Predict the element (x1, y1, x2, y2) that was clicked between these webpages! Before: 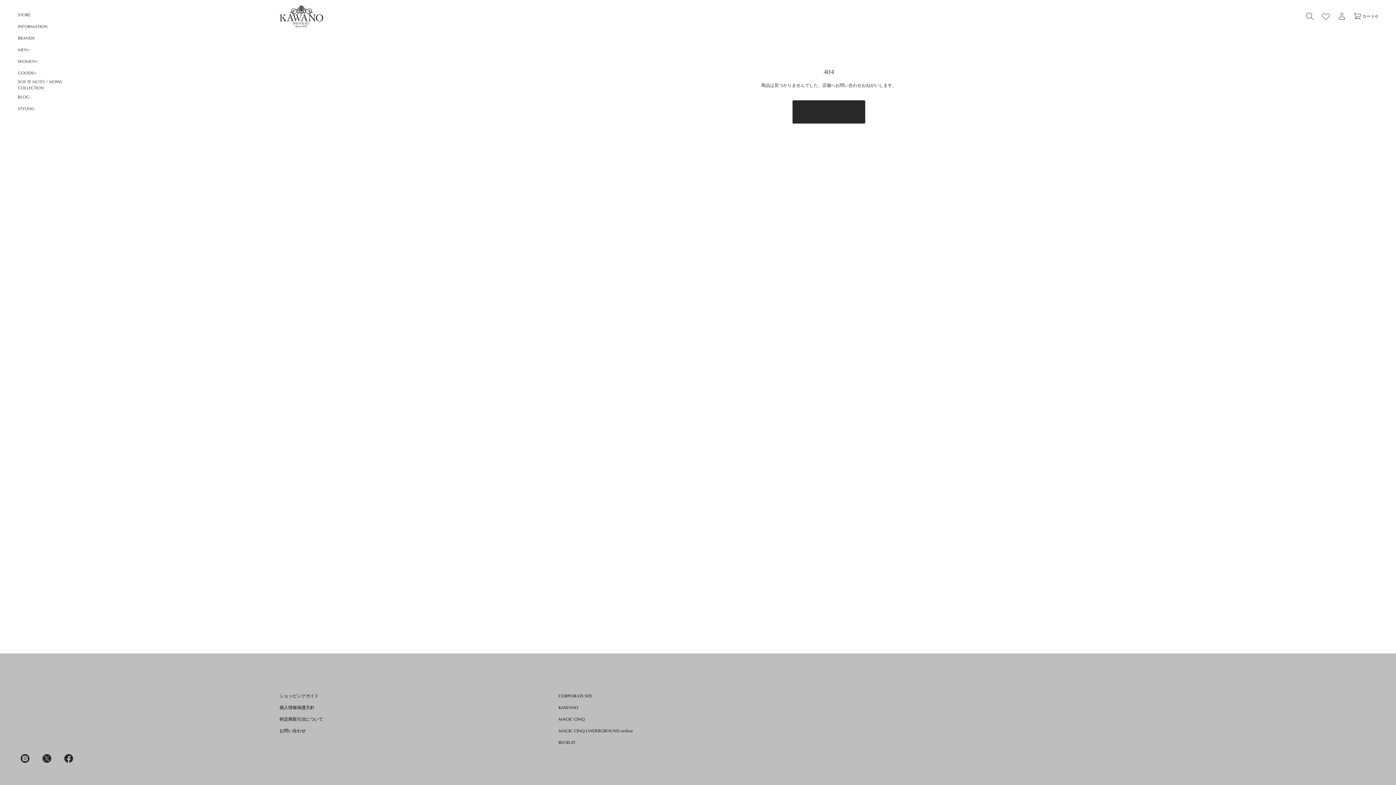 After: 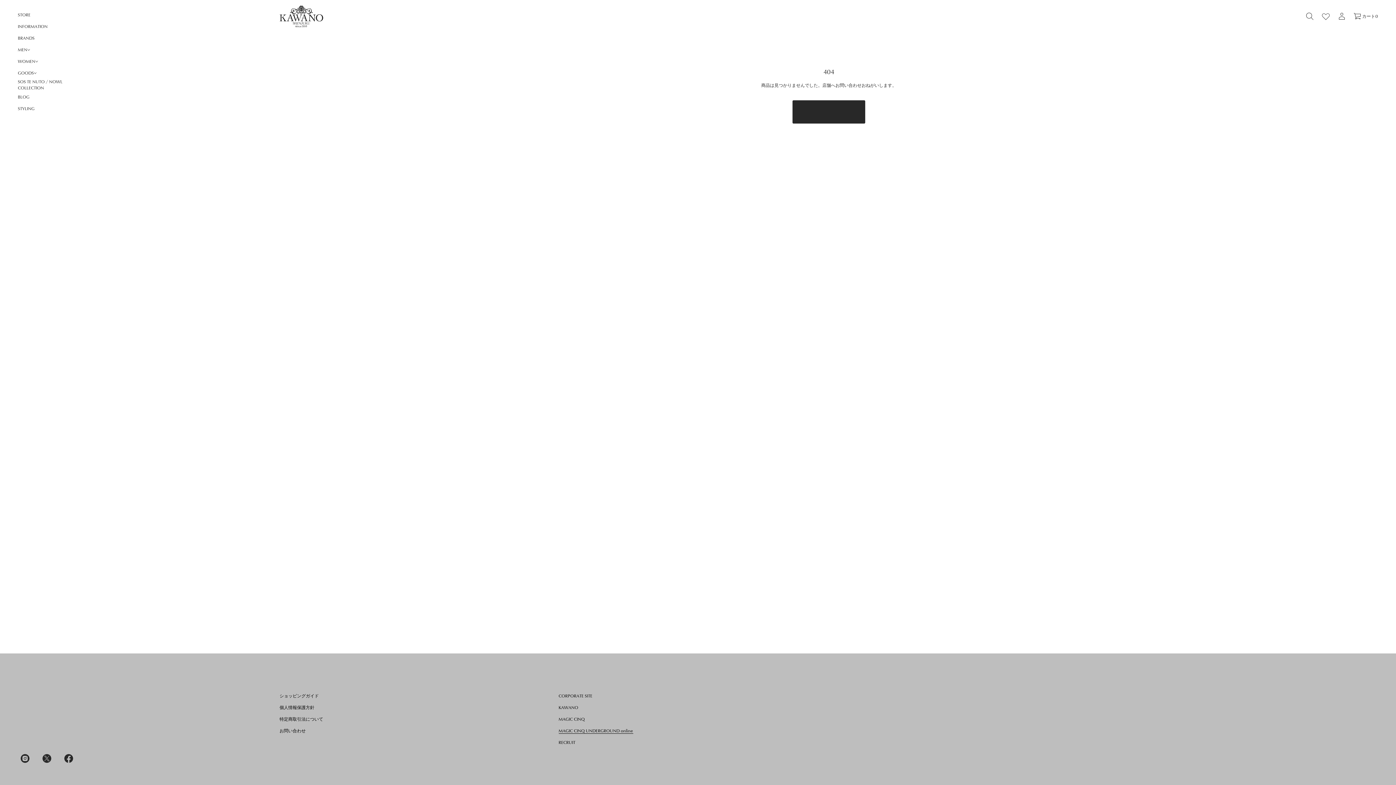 Action: label: MAGIC CINQ UNDERGROUND online bbox: (558, 725, 633, 737)